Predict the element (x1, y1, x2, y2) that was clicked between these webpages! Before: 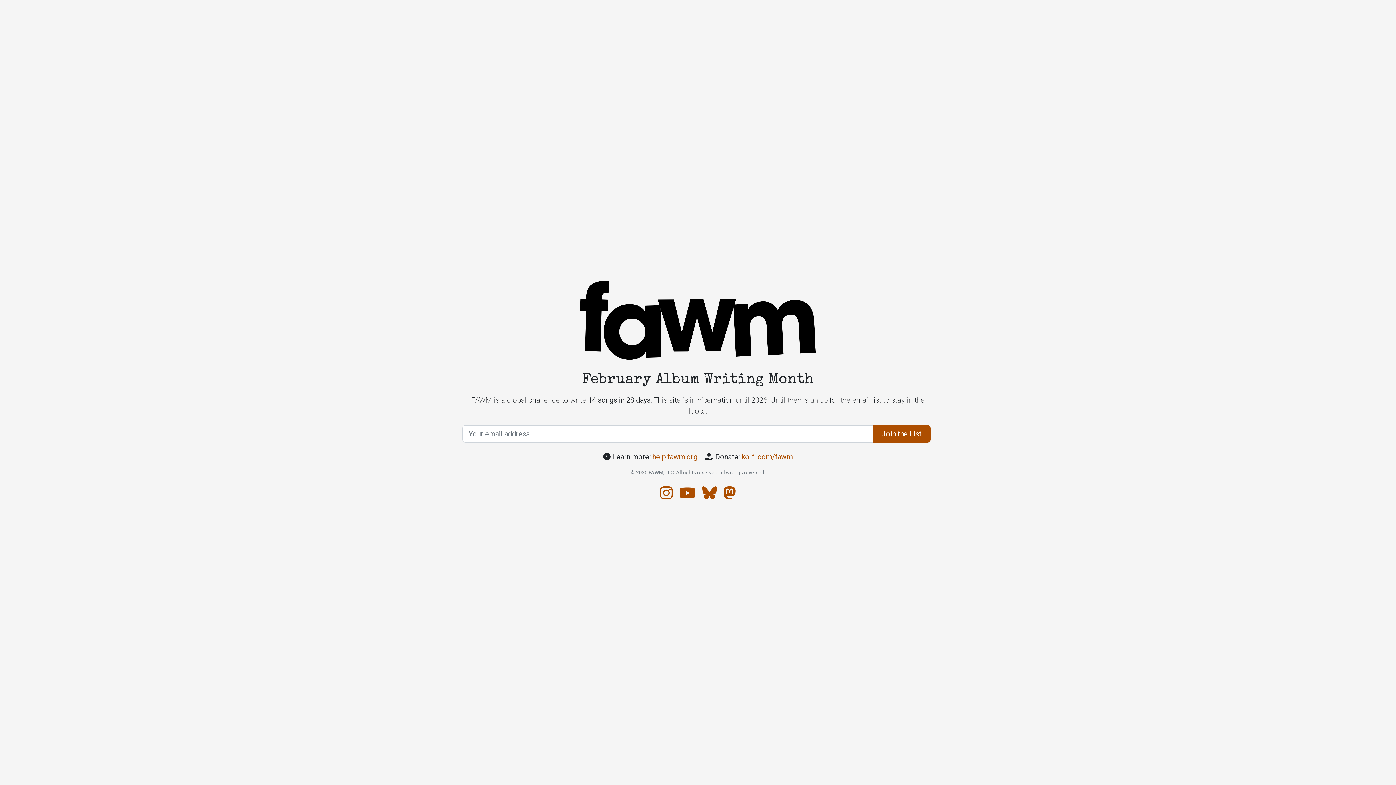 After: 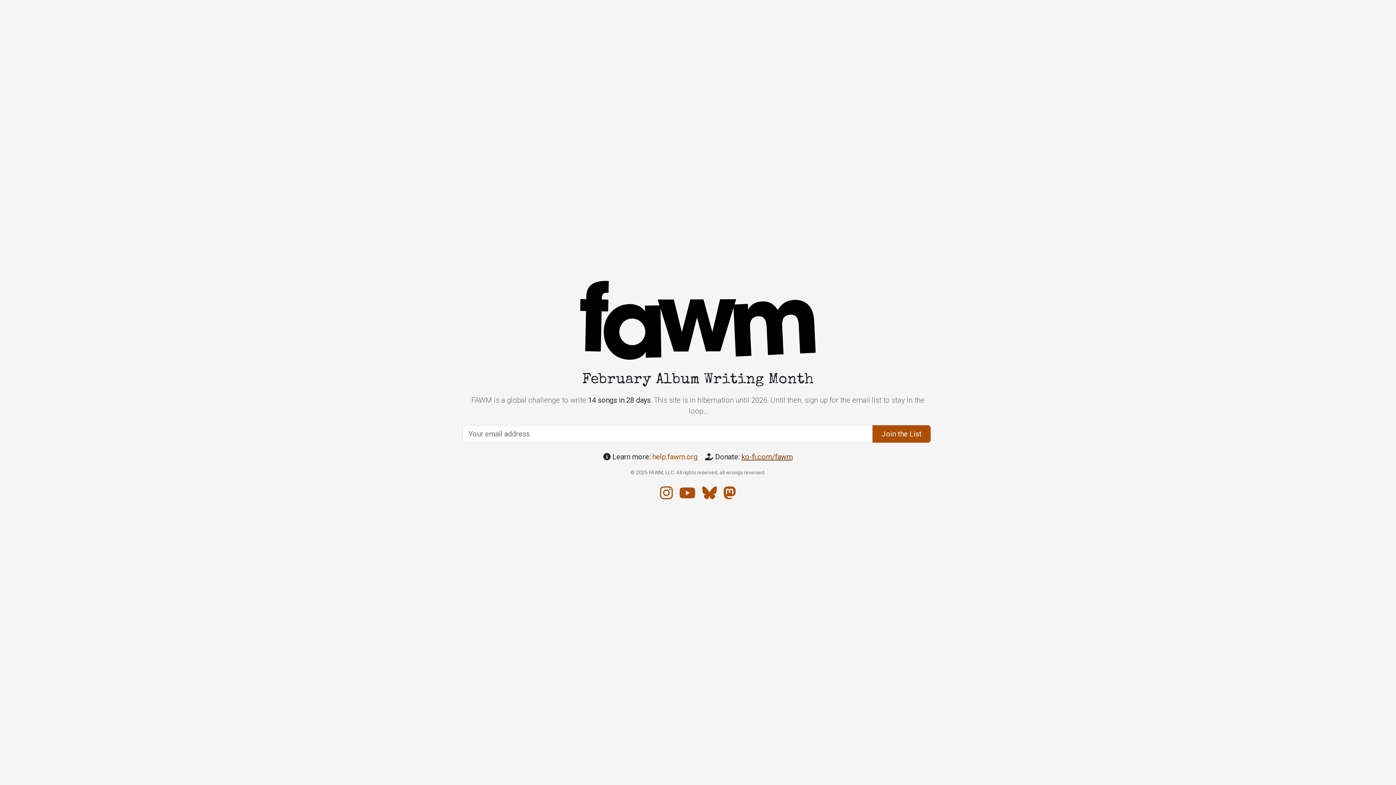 Action: label: ko-fi.com/fawm bbox: (741, 452, 792, 461)